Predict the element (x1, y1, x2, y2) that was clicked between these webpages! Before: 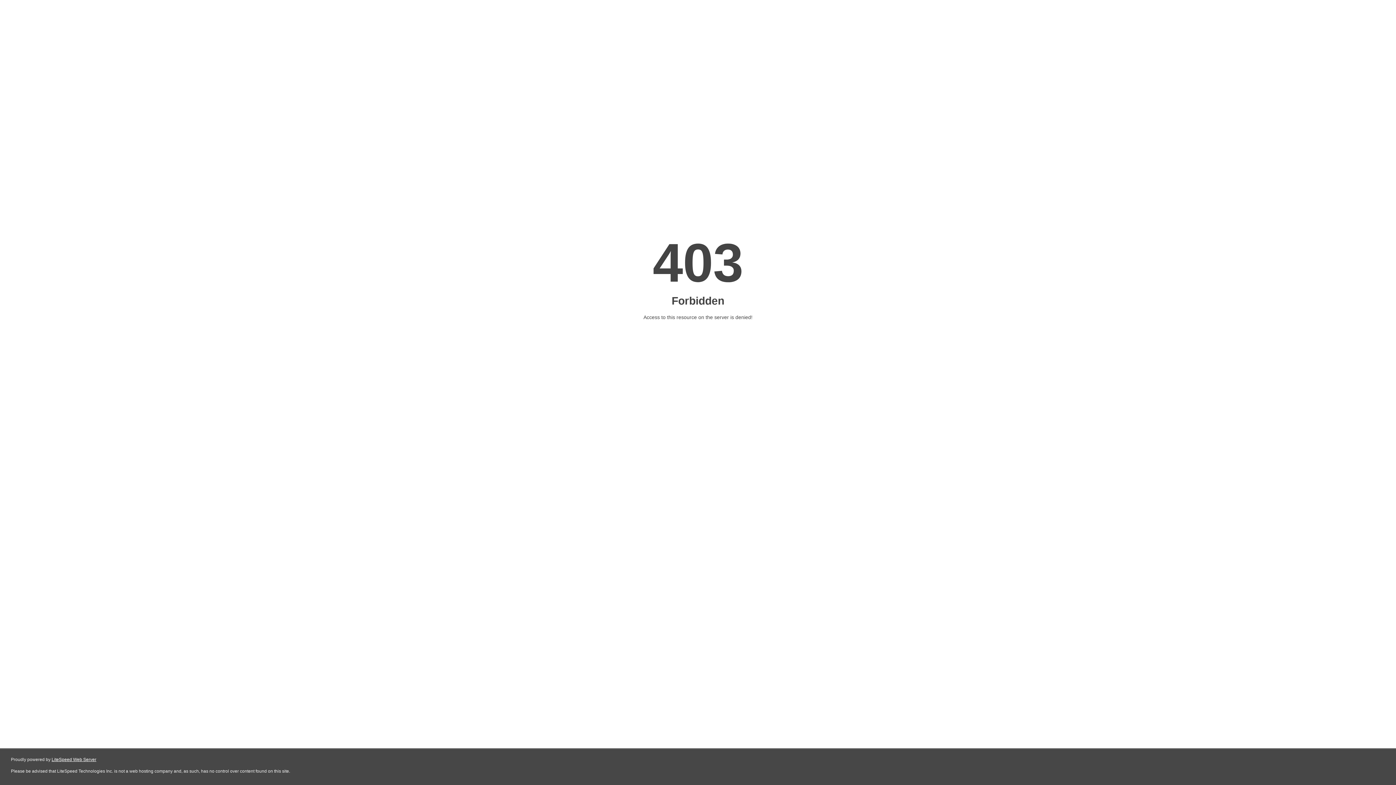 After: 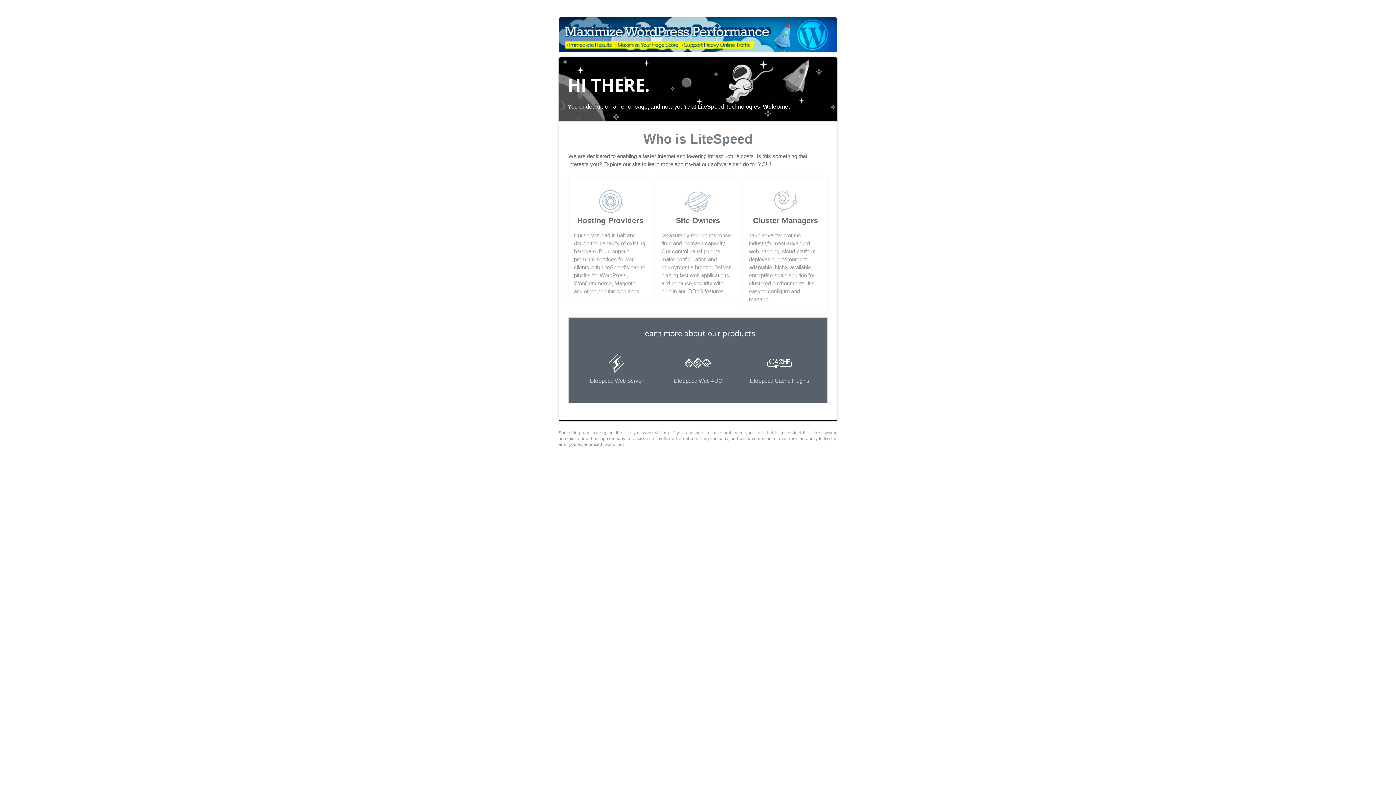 Action: bbox: (51, 757, 96, 762) label: LiteSpeed Web Server